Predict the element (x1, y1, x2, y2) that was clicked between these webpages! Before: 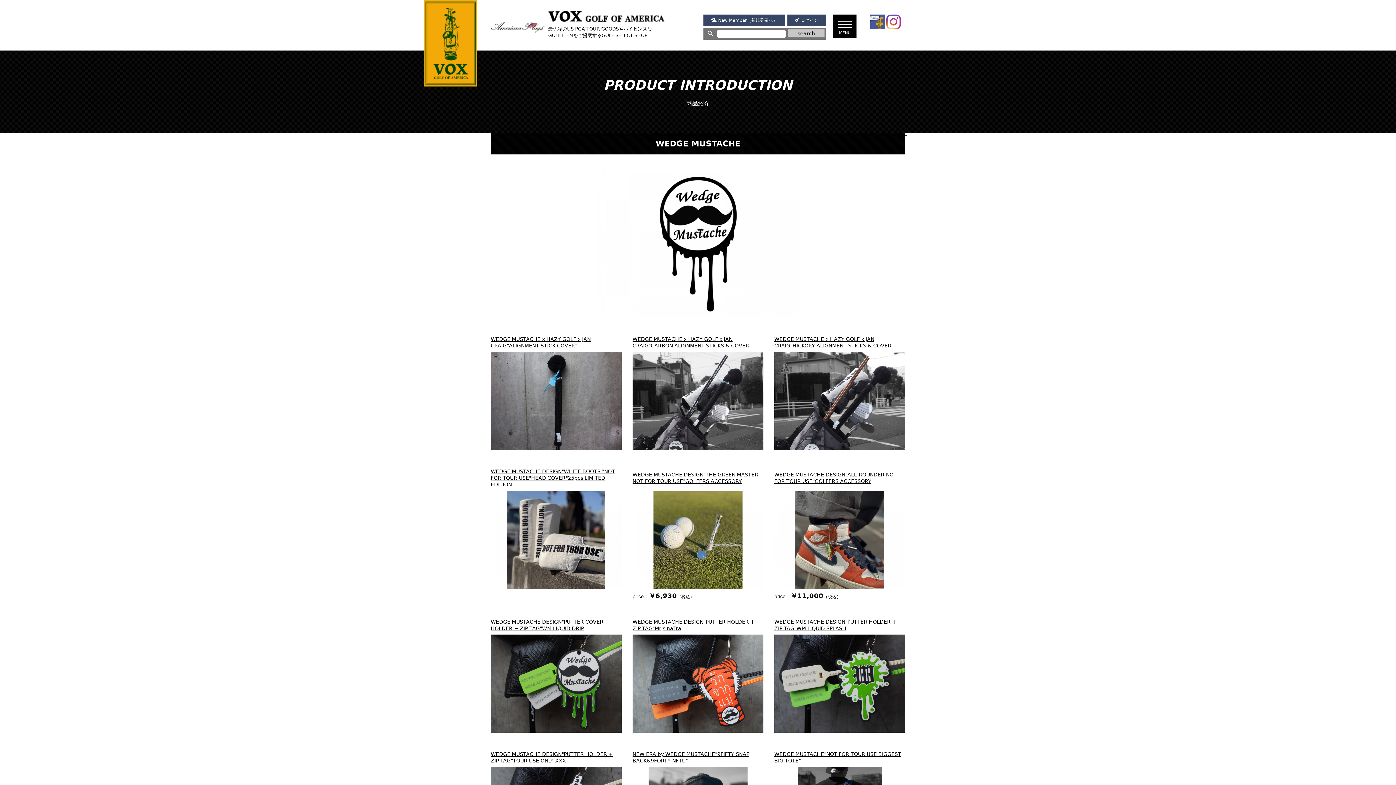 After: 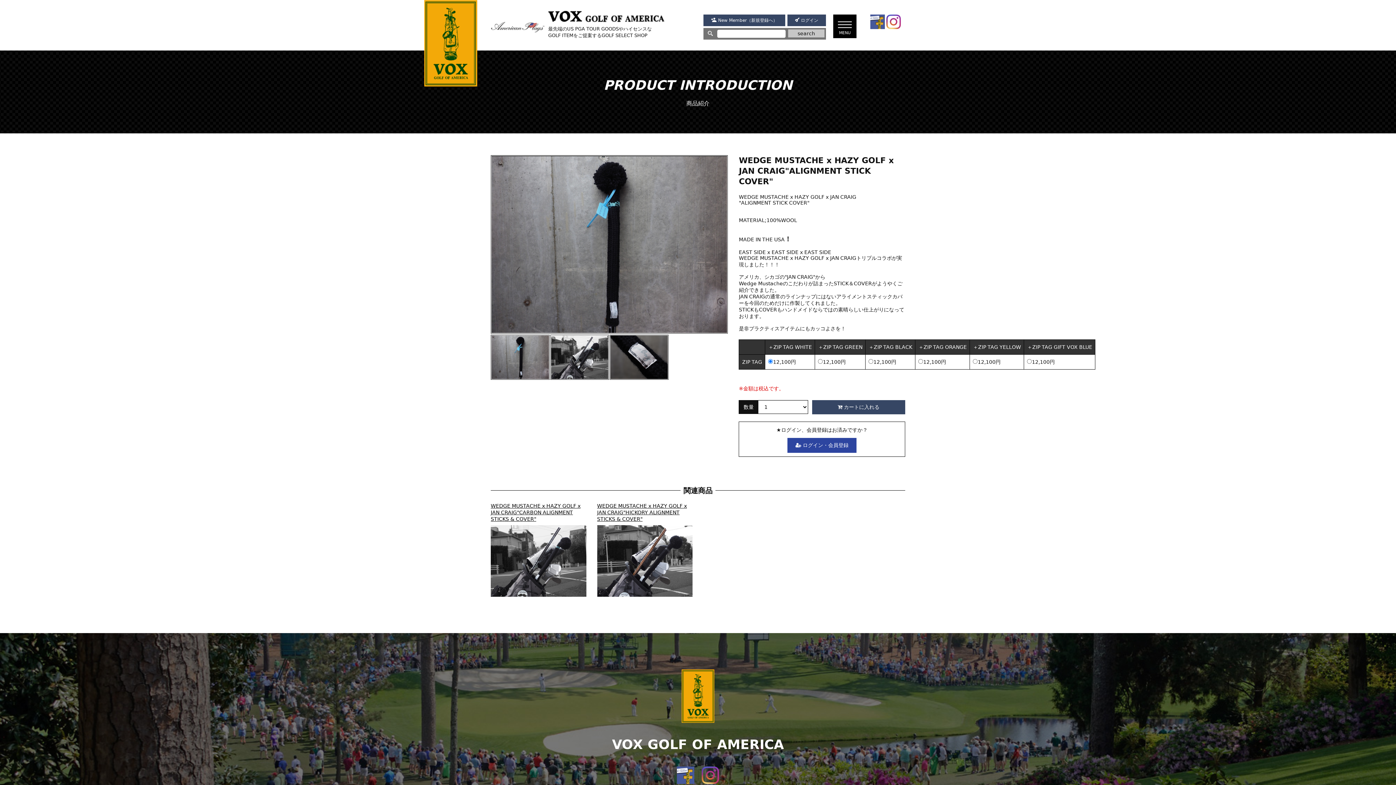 Action: bbox: (490, 351, 621, 450)